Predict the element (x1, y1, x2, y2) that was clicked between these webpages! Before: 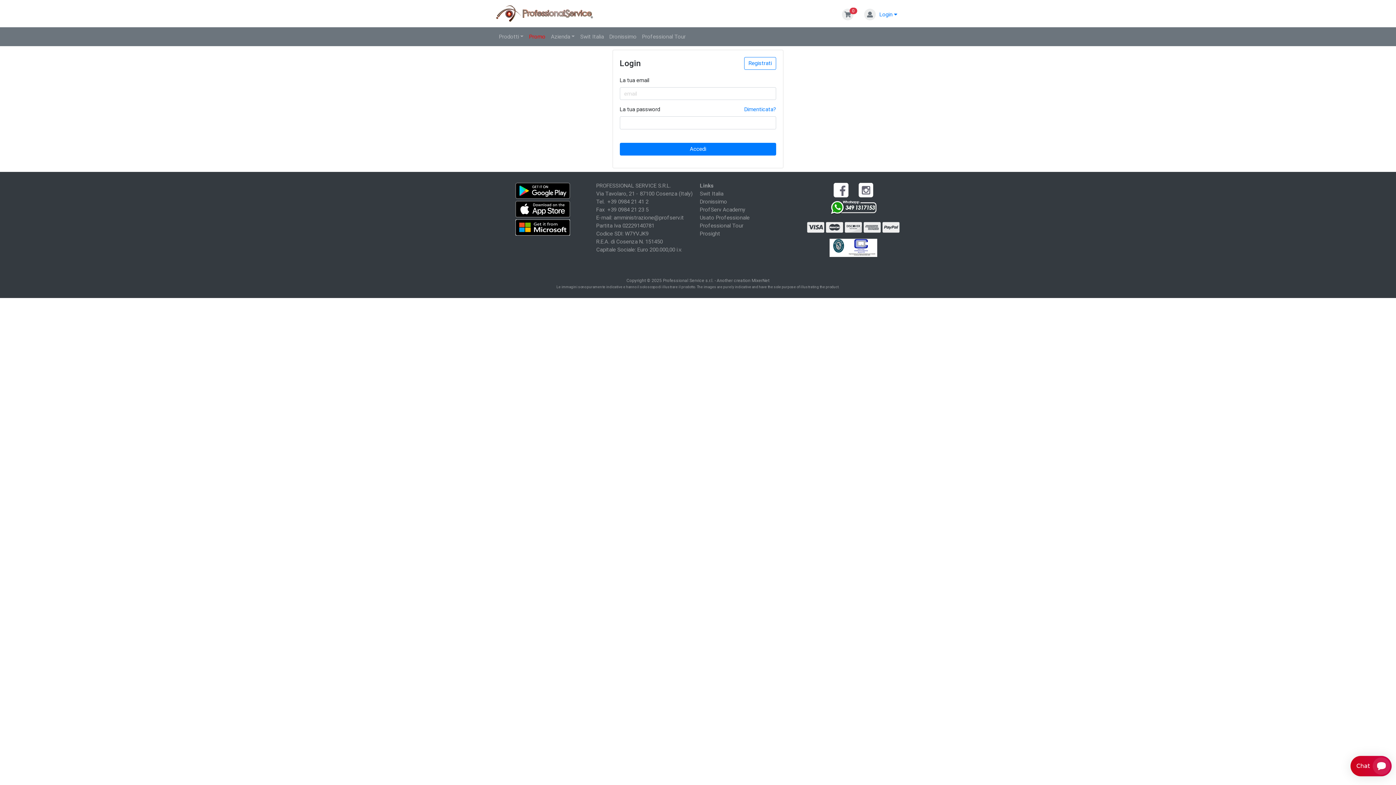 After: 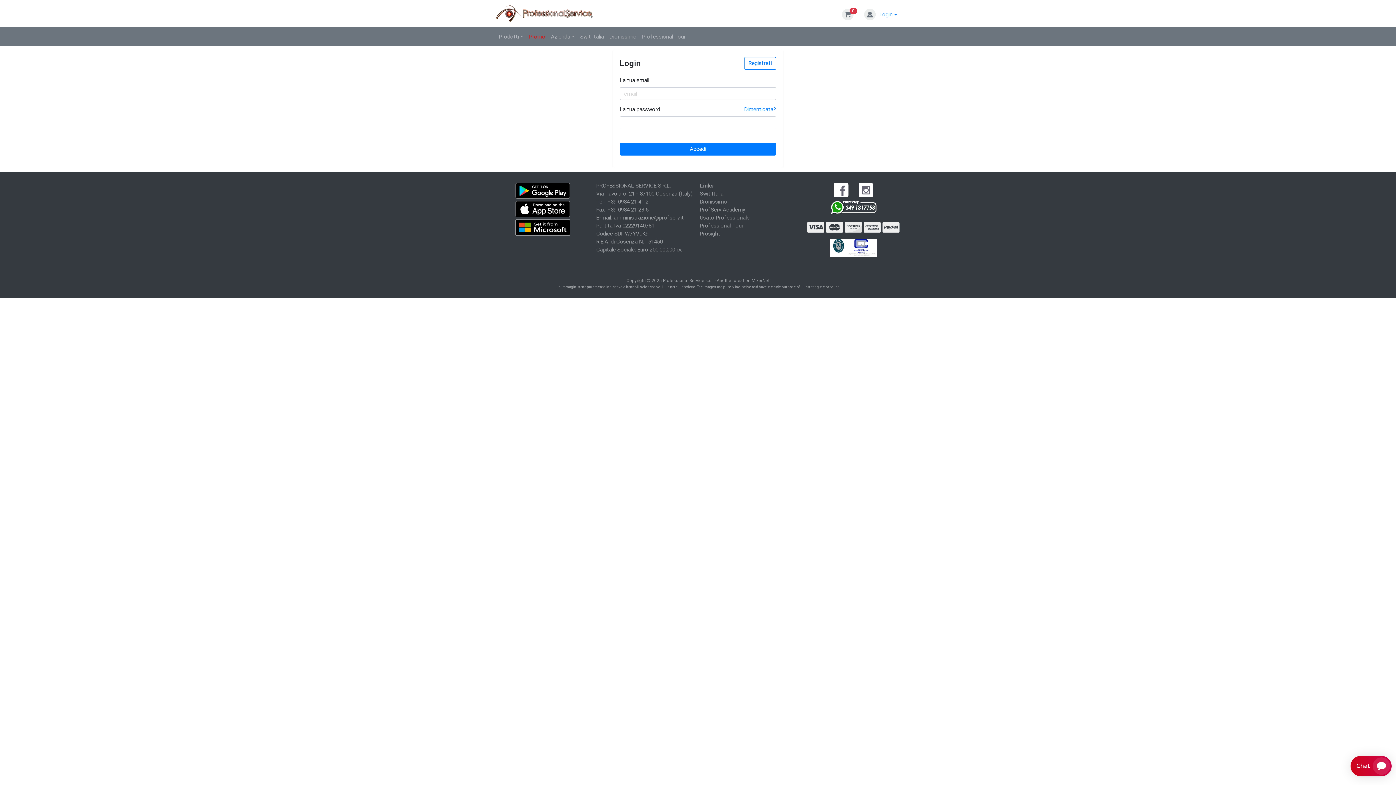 Action: bbox: (829, 243, 877, 250)